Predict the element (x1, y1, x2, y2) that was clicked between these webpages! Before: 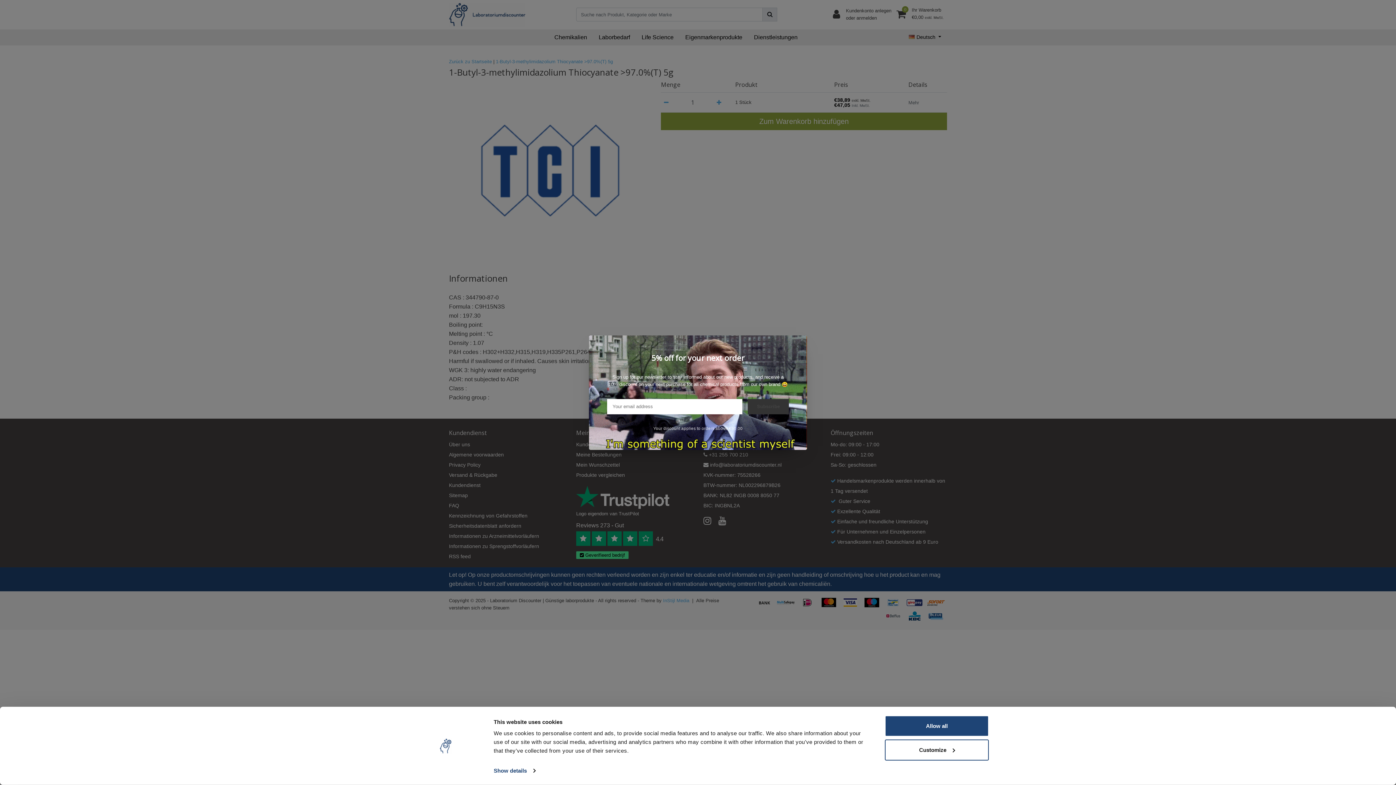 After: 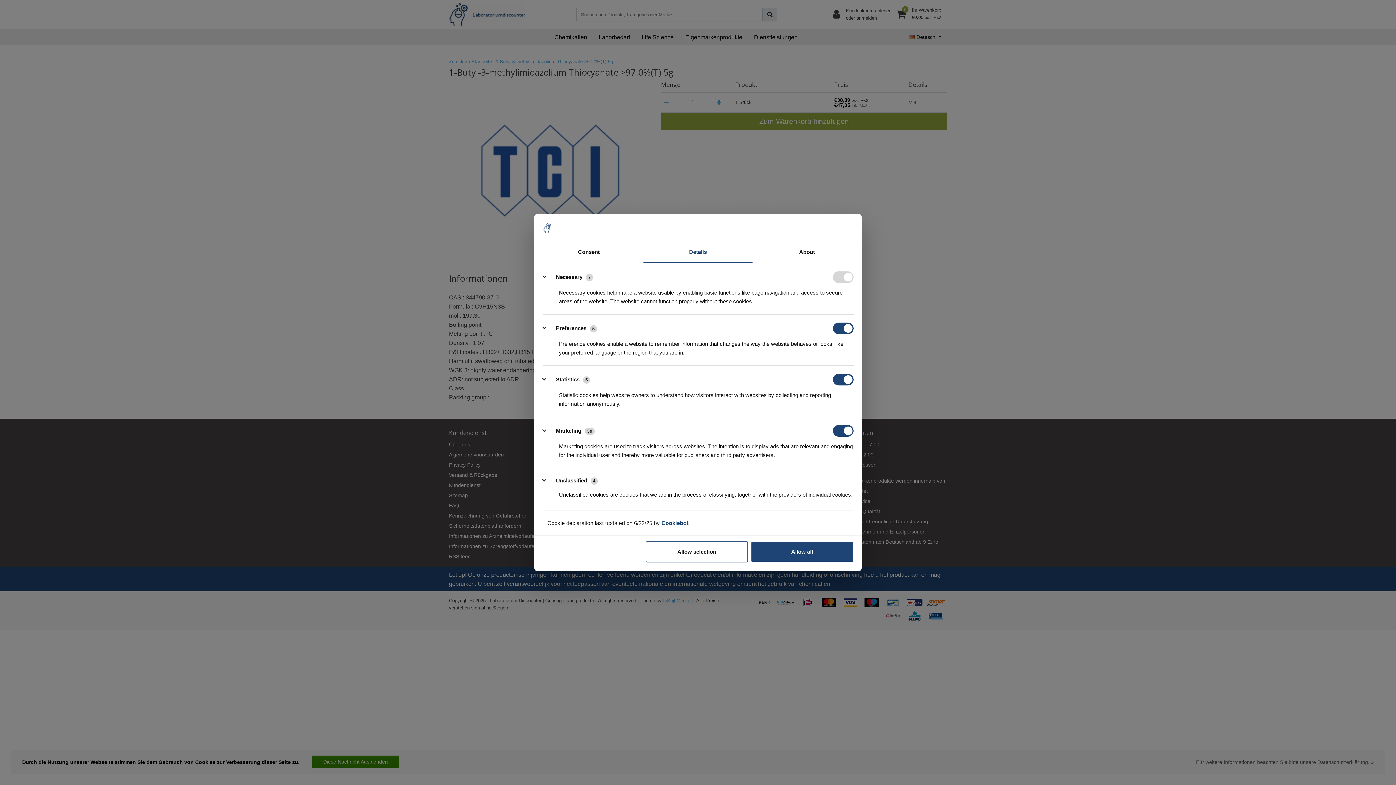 Action: bbox: (885, 739, 989, 760) label: Customize